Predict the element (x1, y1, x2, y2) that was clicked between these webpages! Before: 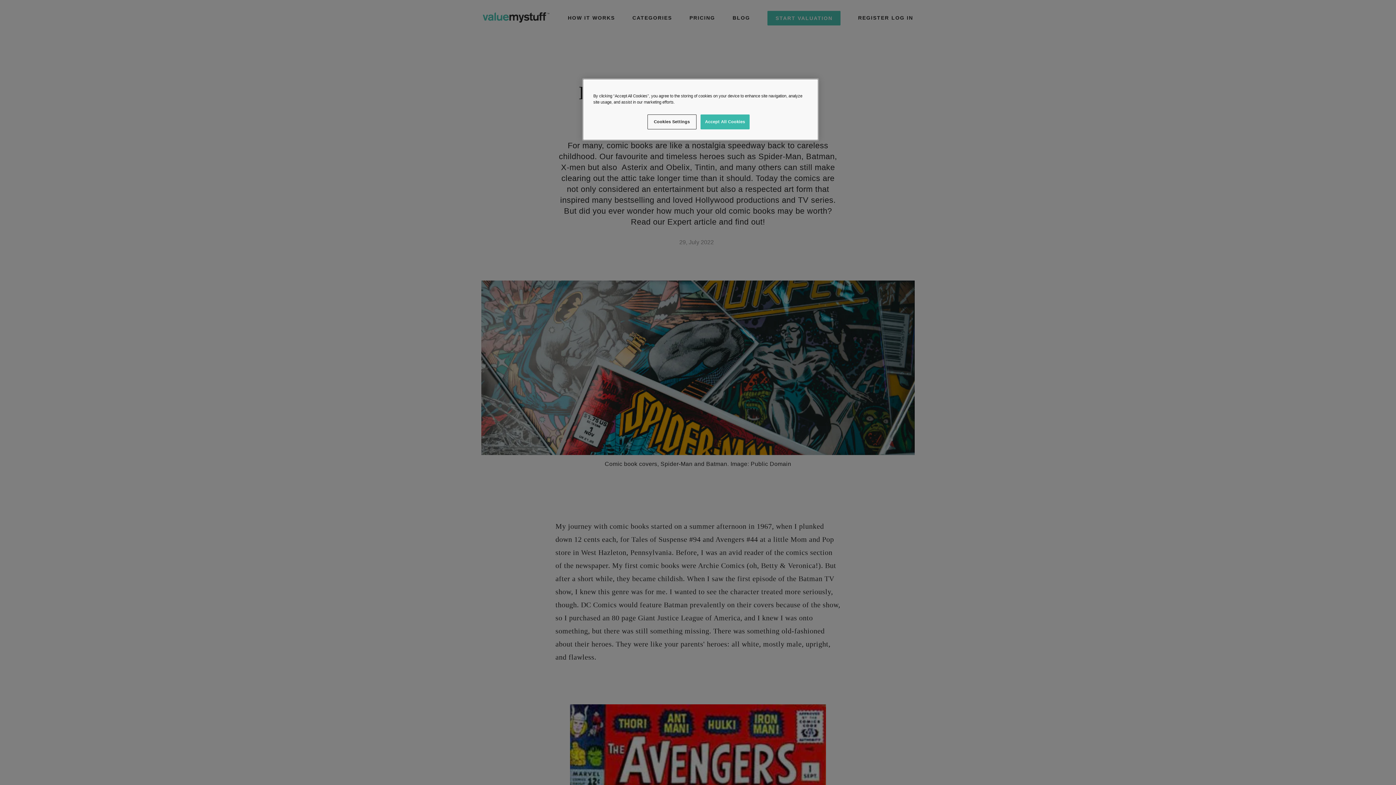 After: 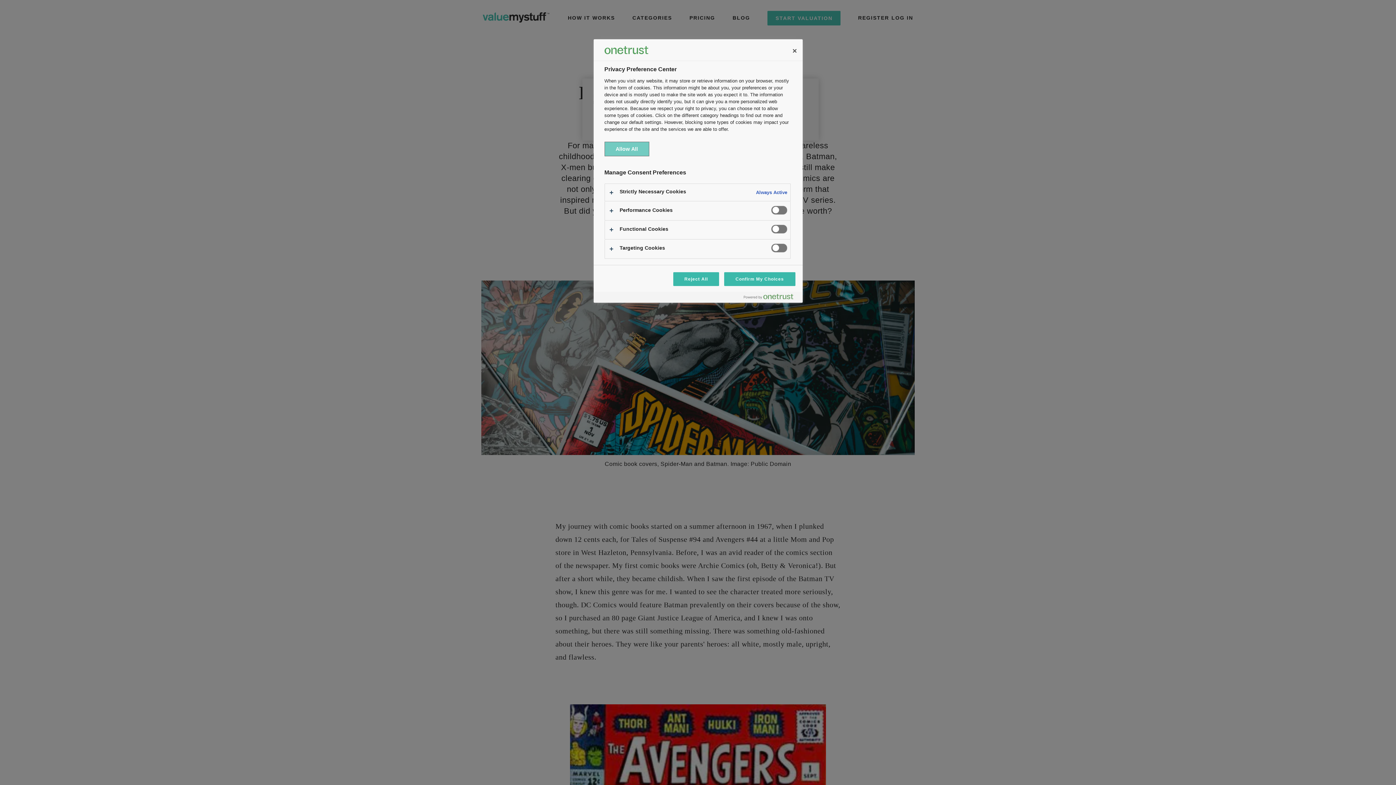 Action: label: Cookies Settings bbox: (647, 114, 696, 129)